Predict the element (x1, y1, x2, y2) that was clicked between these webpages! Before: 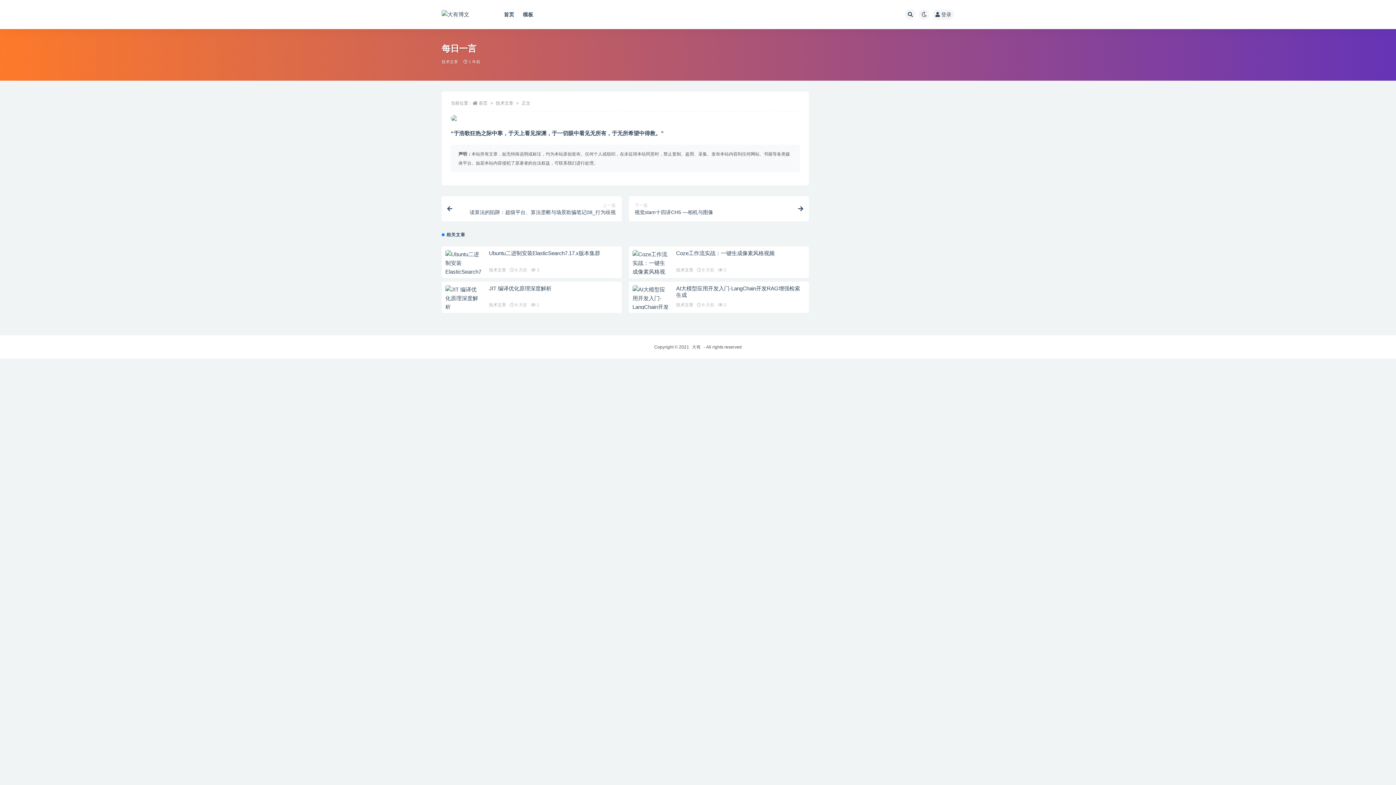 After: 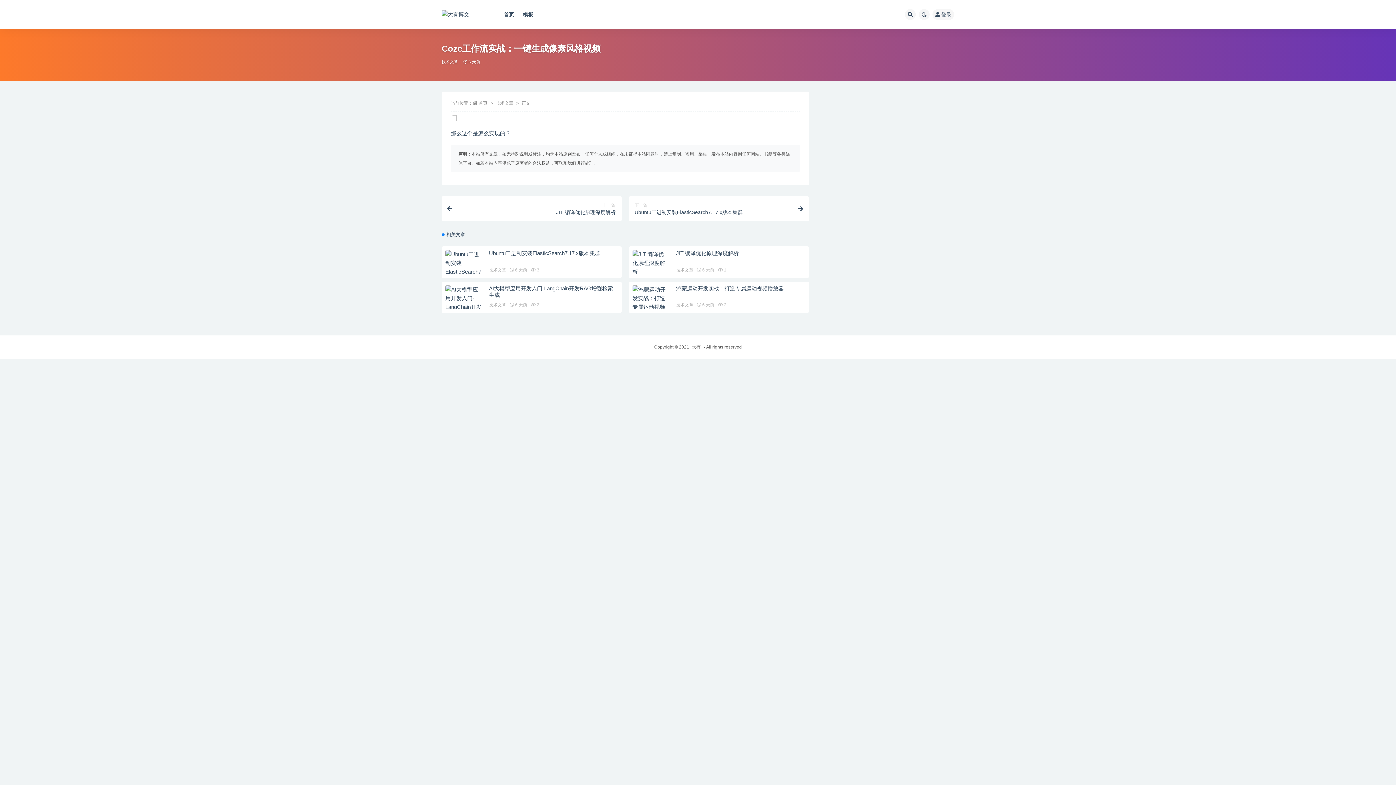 Action: label: Coze工作流实战：一键生成像素风格视频 bbox: (676, 250, 774, 256)